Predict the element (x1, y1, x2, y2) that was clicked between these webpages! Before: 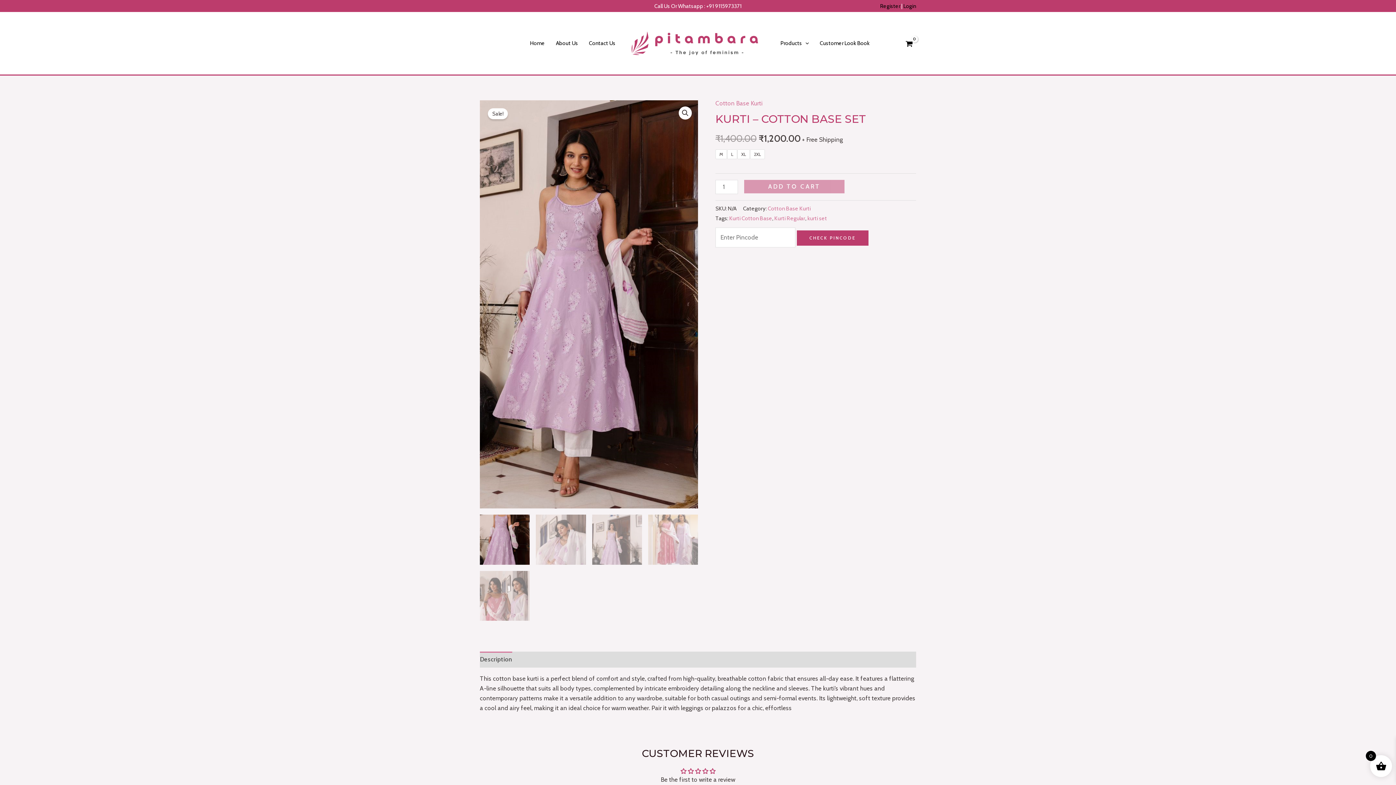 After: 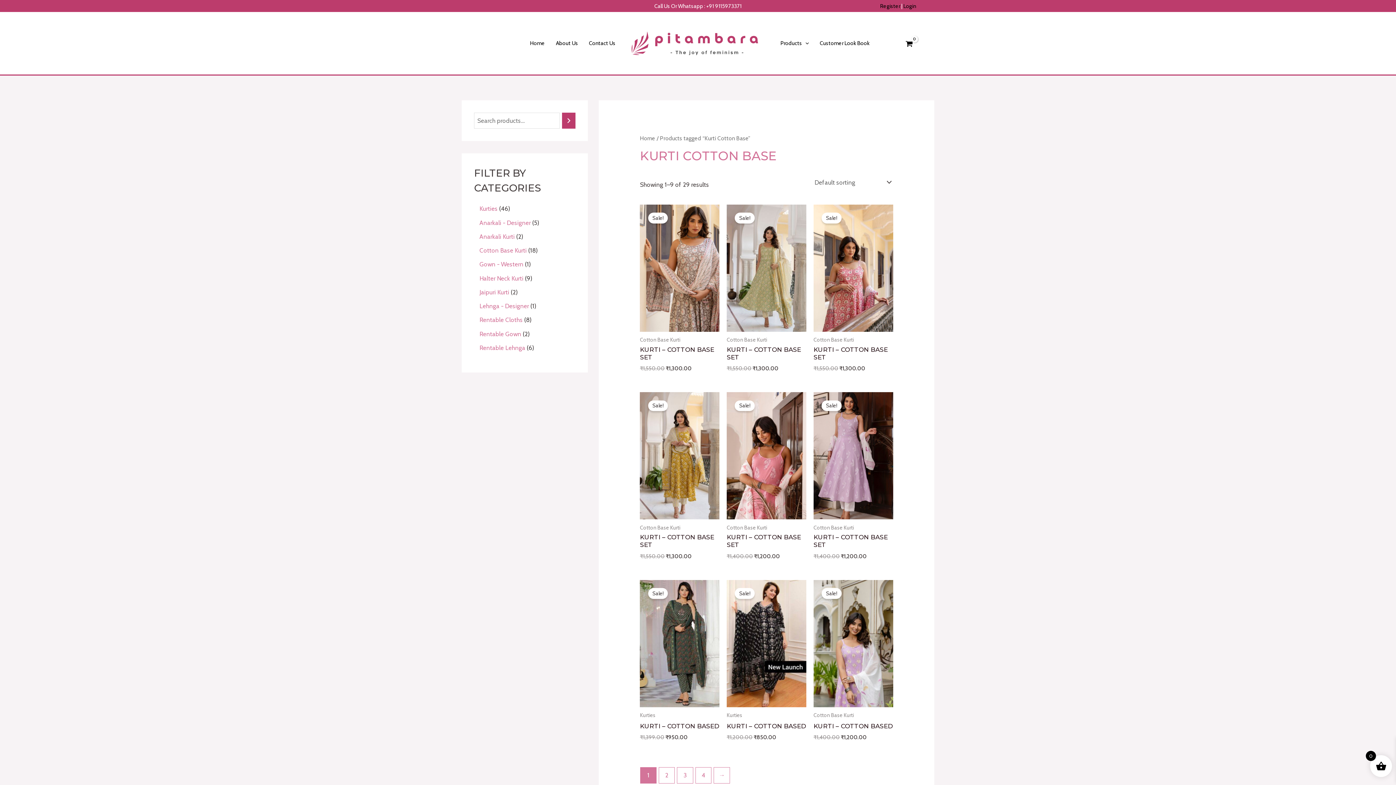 Action: label: Kurti Cotton Base bbox: (729, 214, 772, 221)